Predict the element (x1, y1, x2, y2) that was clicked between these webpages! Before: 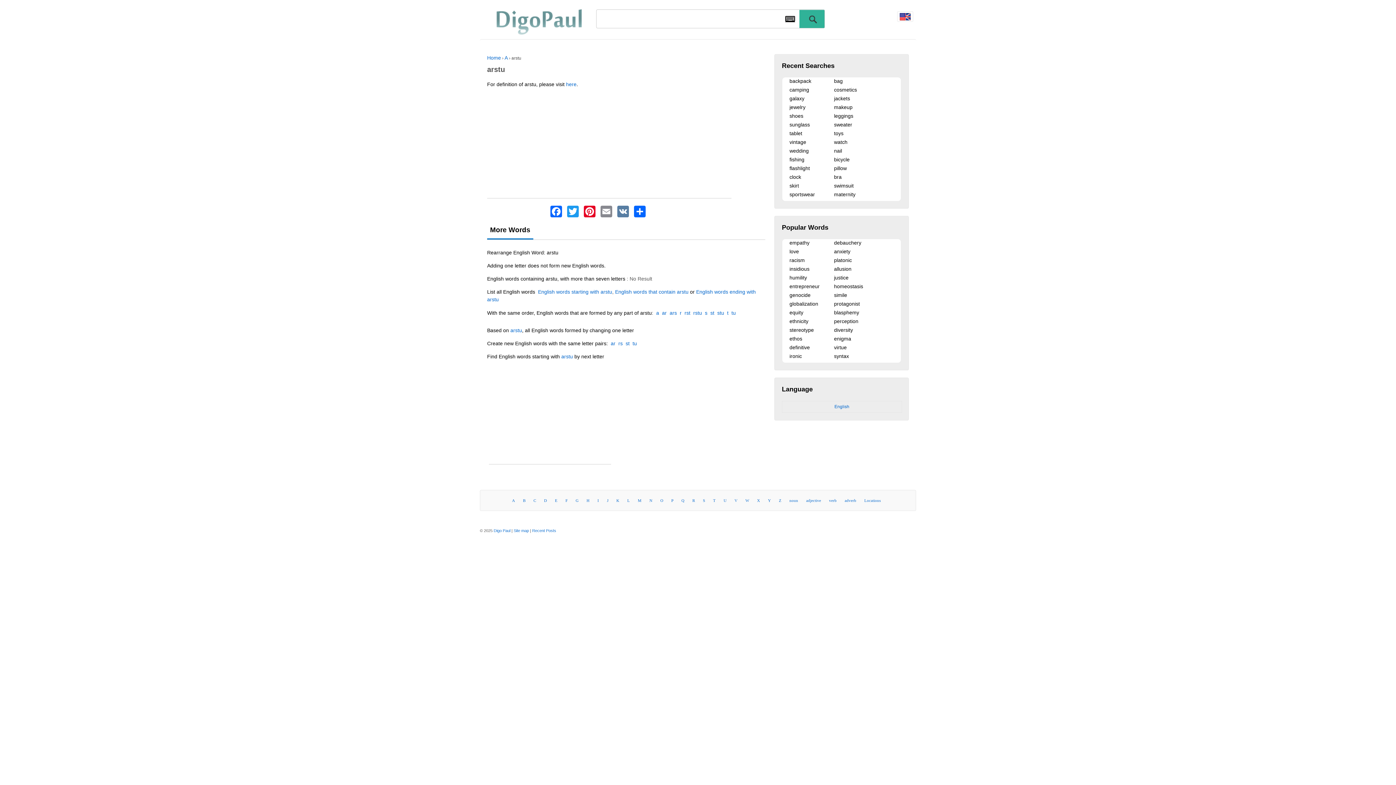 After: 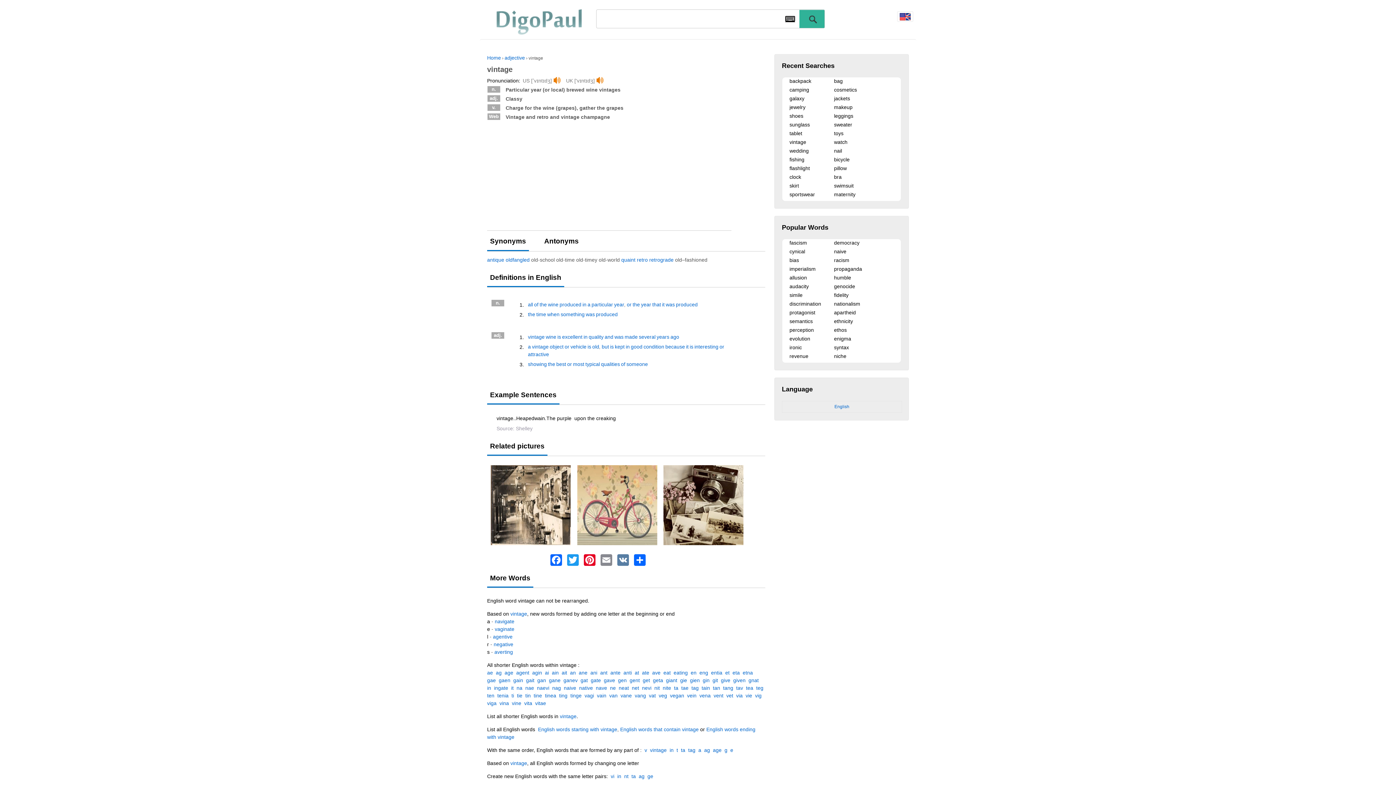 Action: bbox: (789, 139, 806, 145) label: vintage